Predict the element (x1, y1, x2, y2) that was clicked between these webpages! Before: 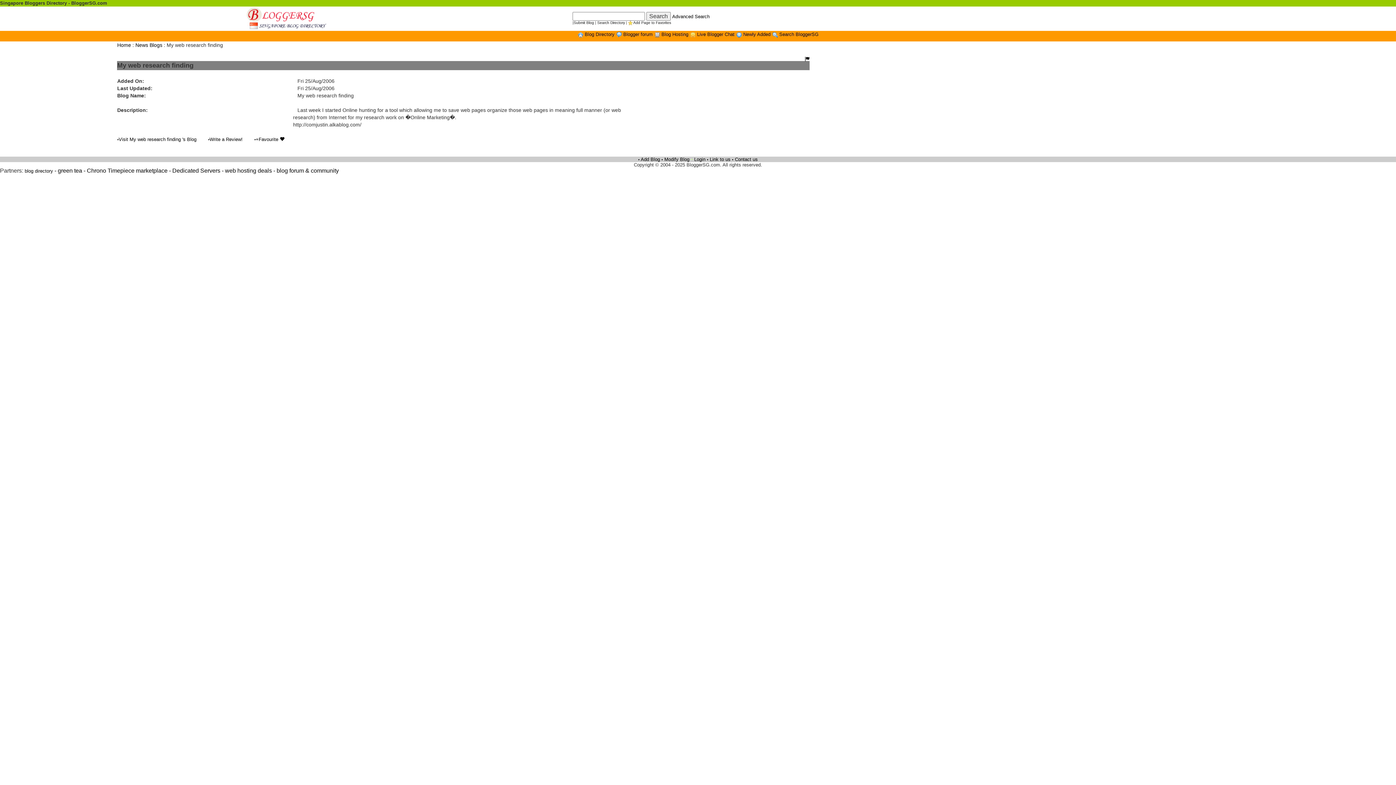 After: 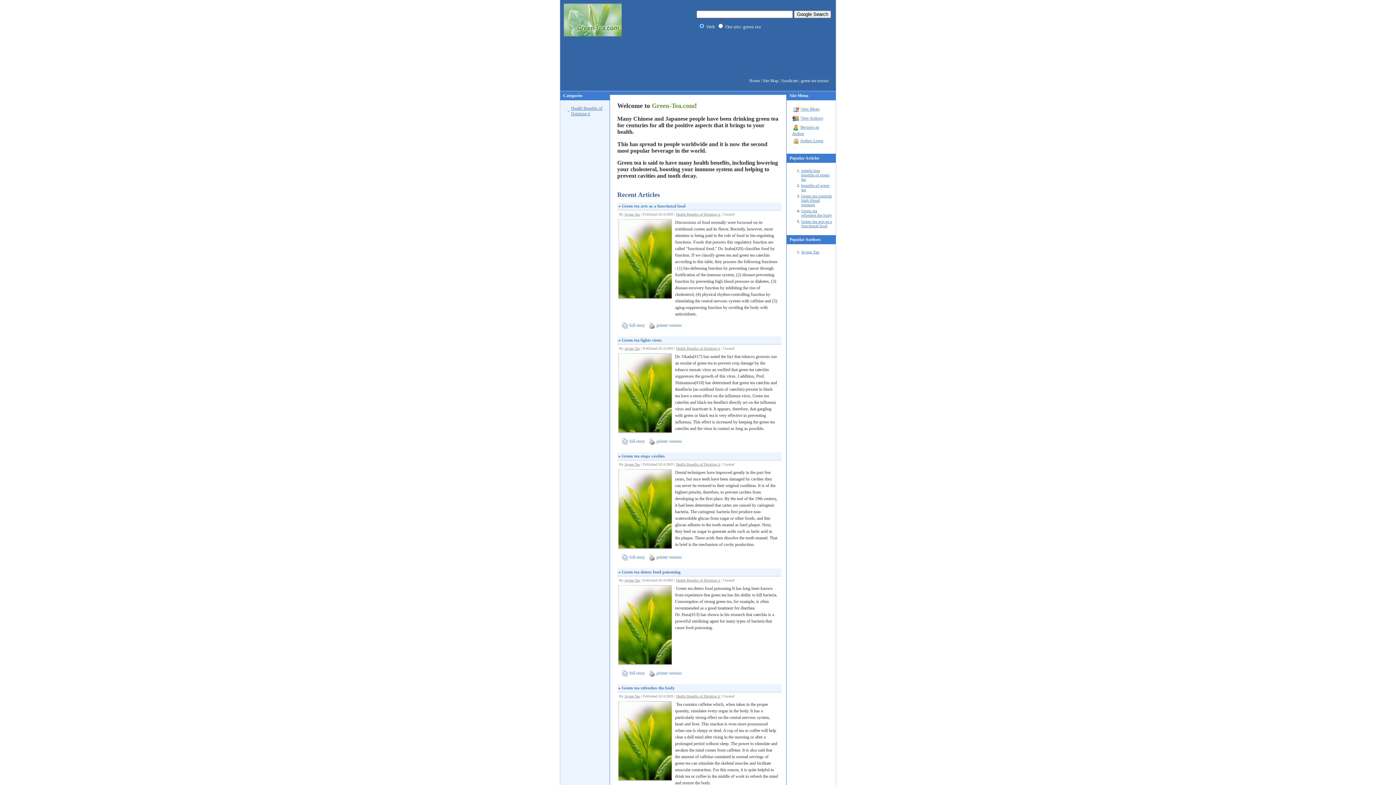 Action: bbox: (57, 167, 82, 173) label: green tea